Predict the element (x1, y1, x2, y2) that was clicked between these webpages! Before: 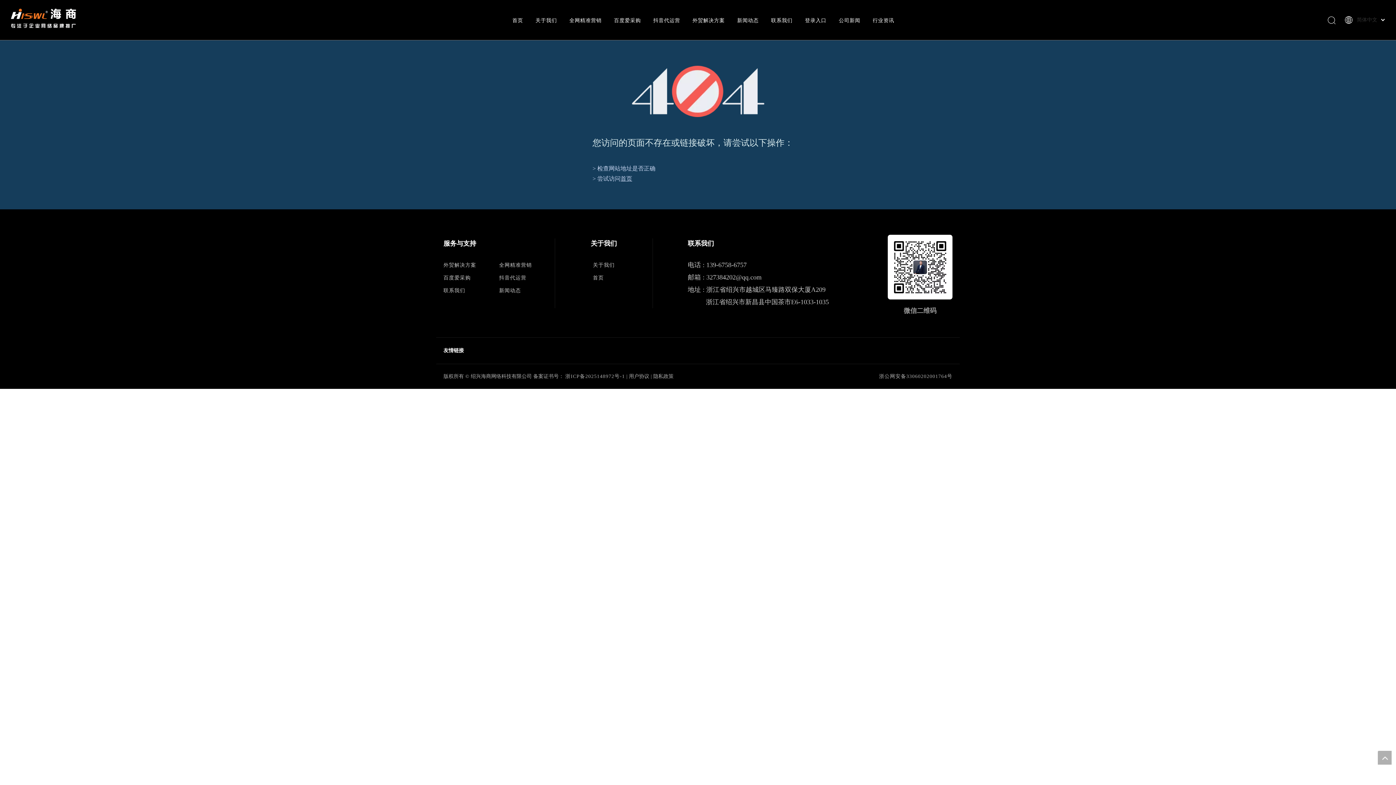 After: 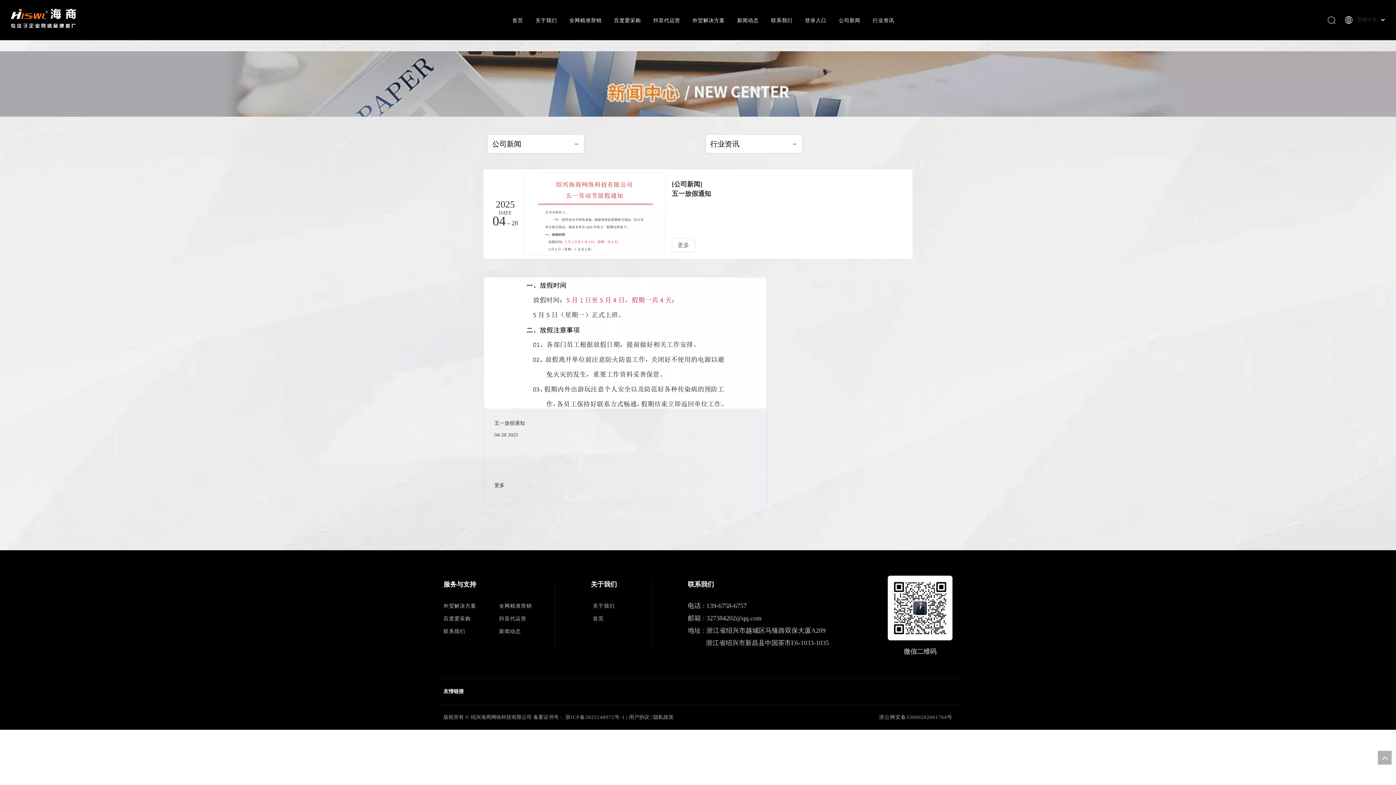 Action: bbox: (839, 10, 860, 30) label: 公司新闻